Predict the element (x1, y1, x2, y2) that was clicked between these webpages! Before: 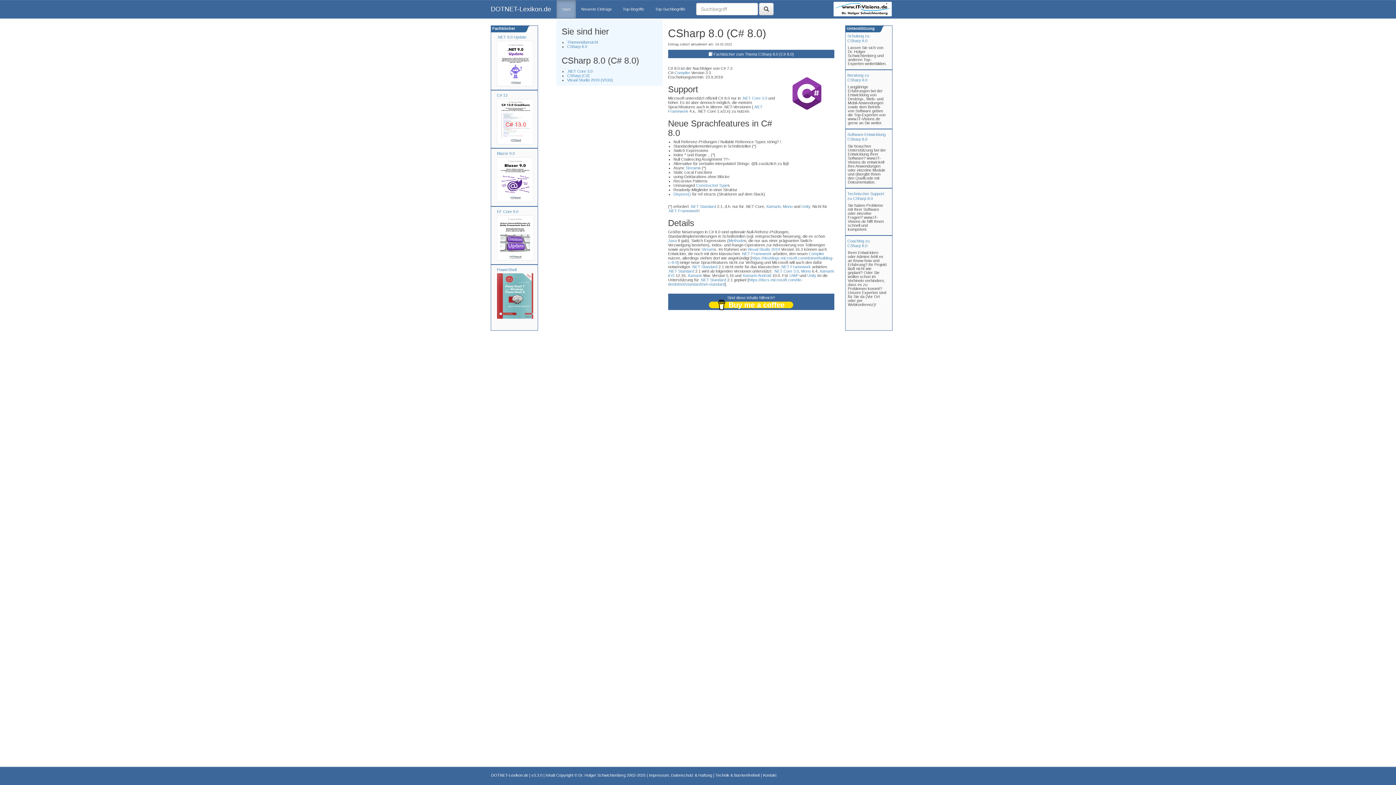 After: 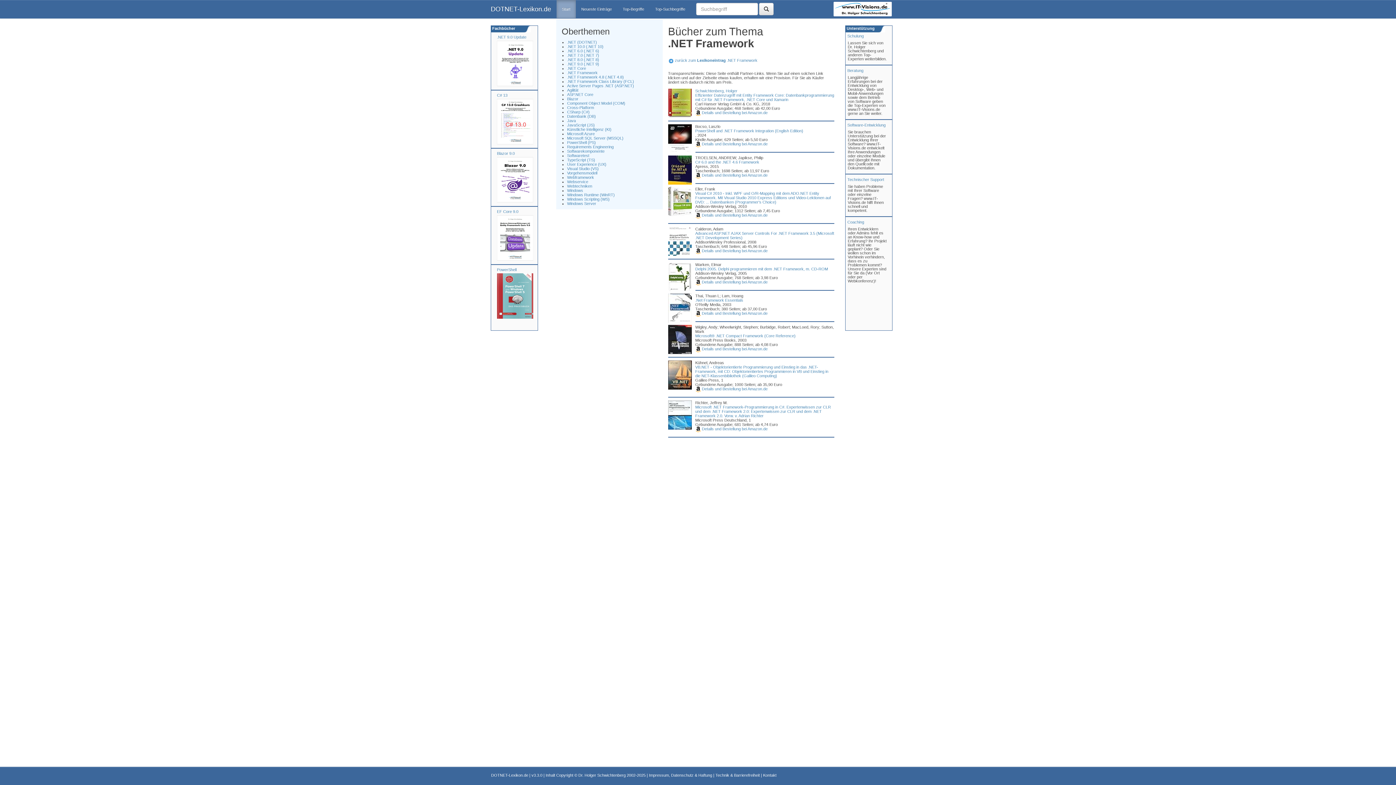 Action: label: EF Core 9.0 bbox: (497, 209, 518, 213)